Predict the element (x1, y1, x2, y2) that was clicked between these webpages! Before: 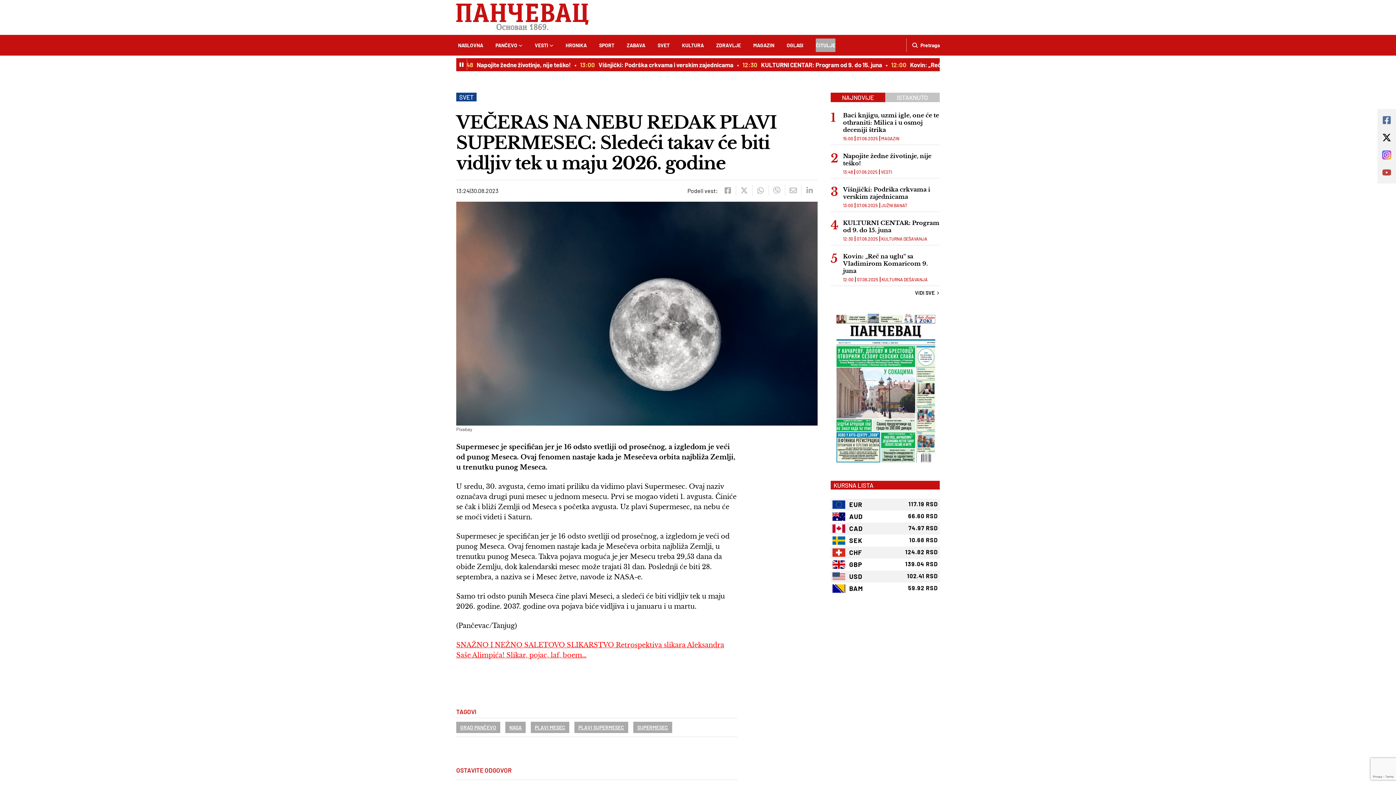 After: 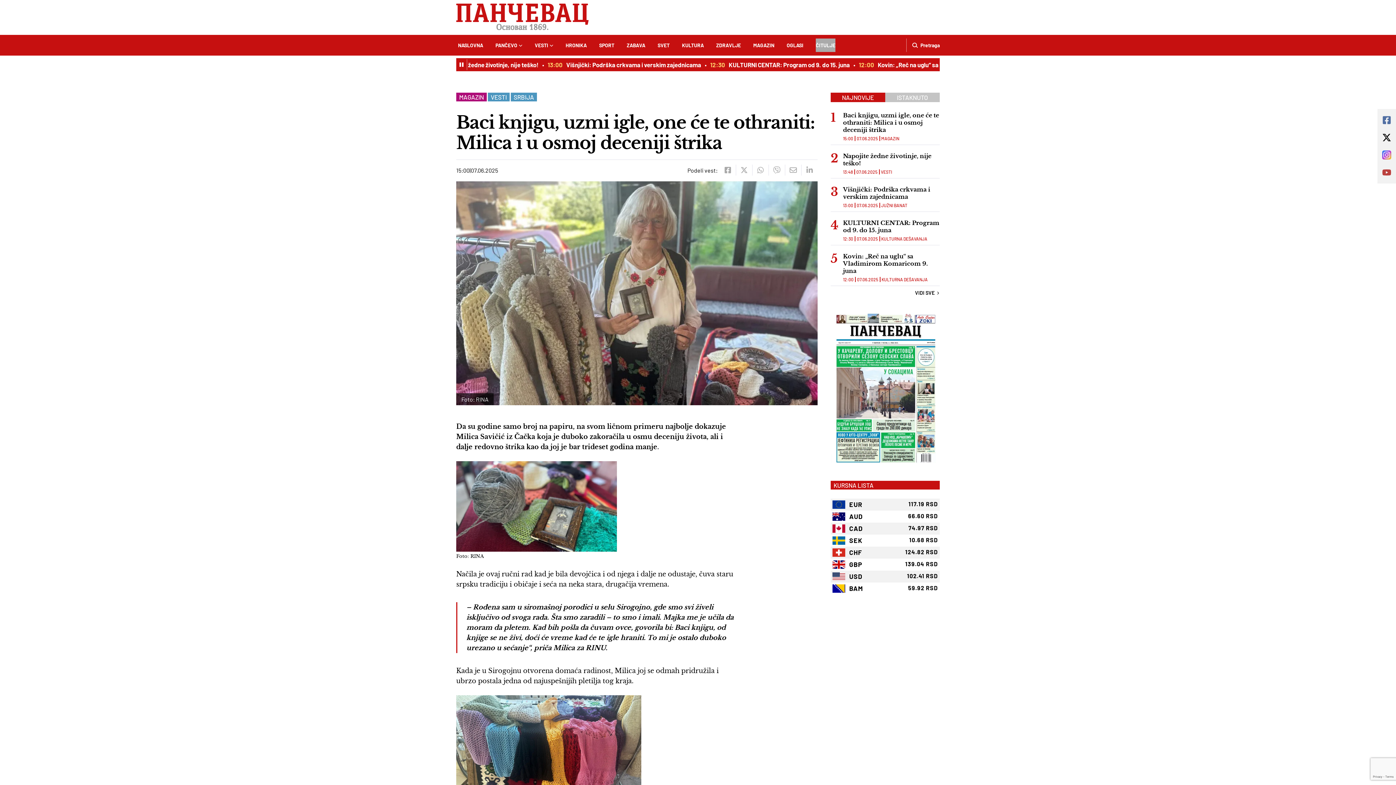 Action: label: Baci knjigu, uzmi igle, one će te othraniti: Milica i u osmoj deceniji štrika bbox: (843, 111, 940, 133)